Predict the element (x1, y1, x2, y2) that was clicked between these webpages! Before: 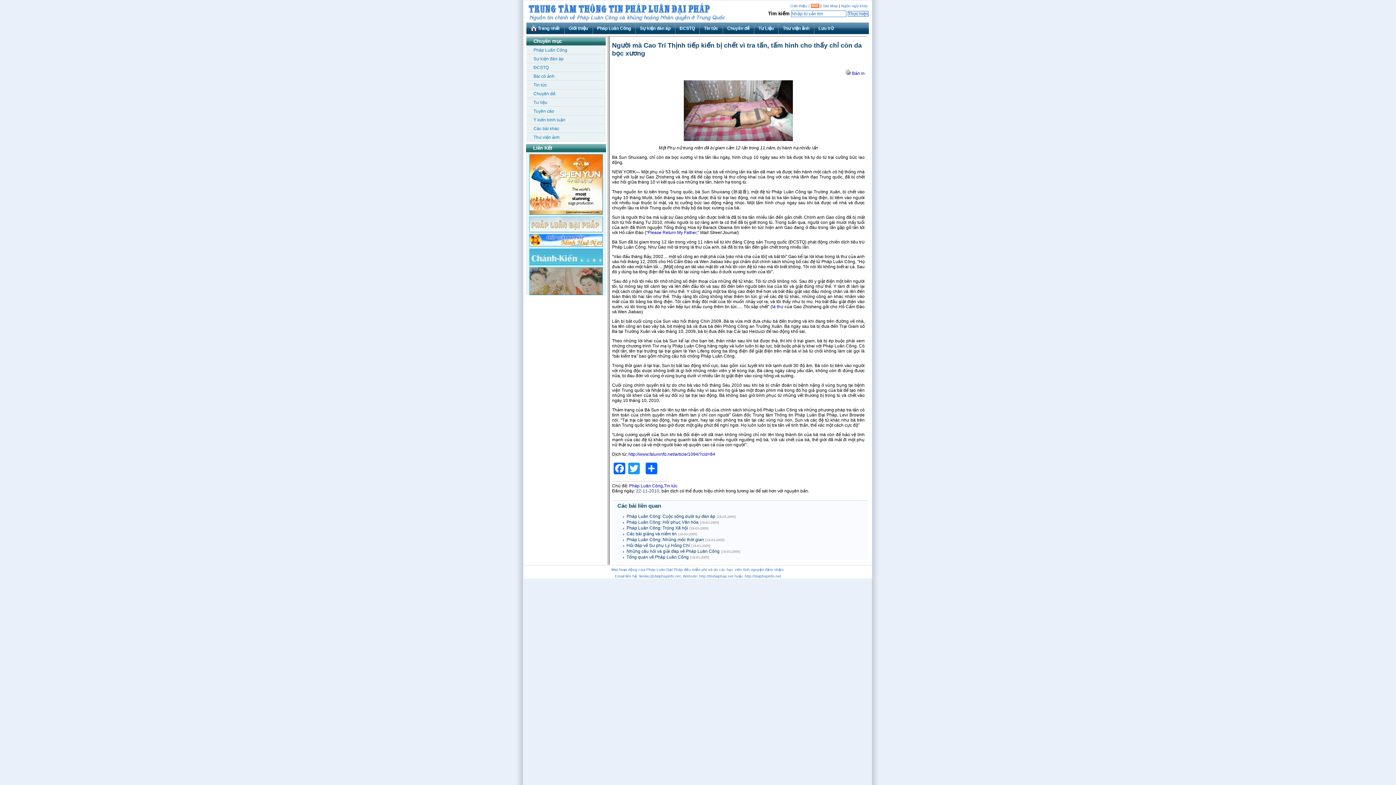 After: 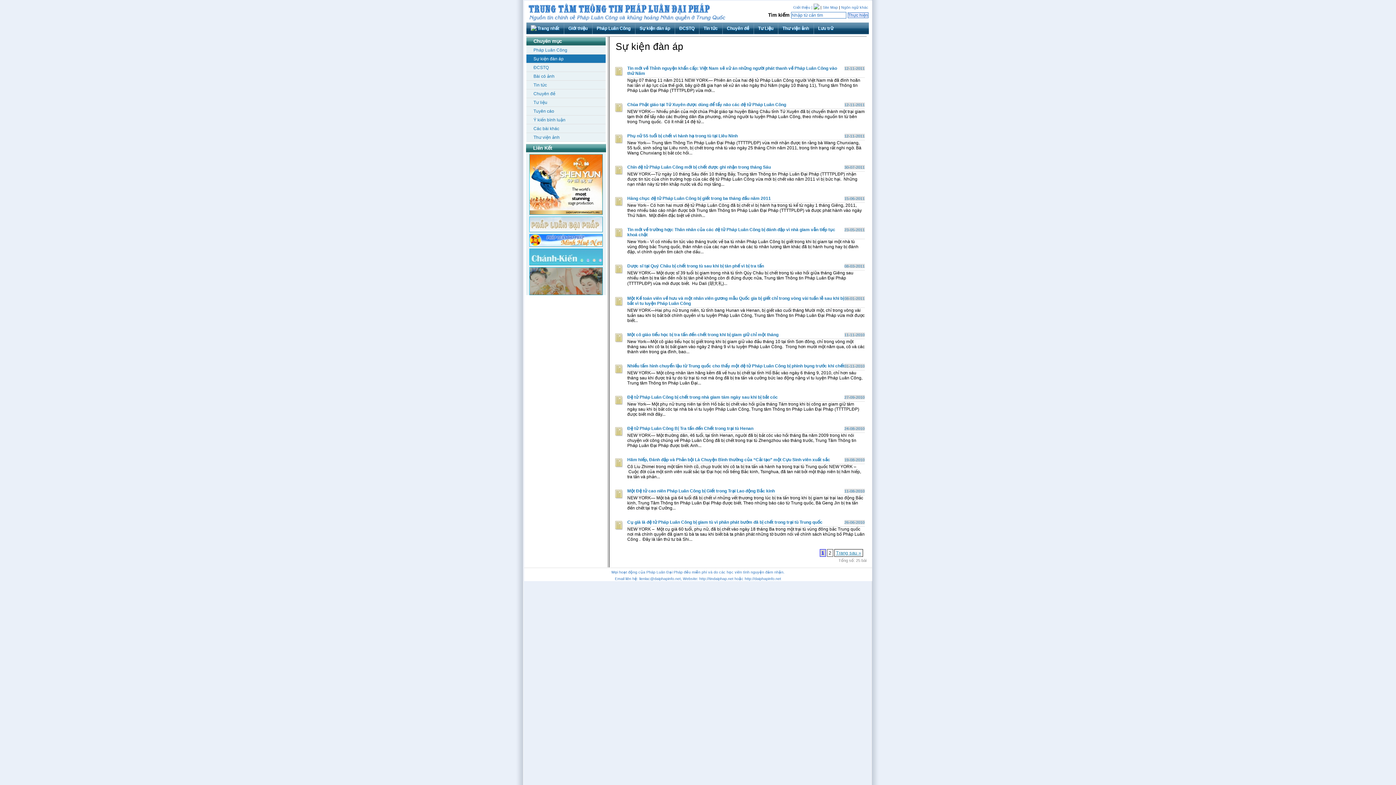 Action: label: Sự kiện đàn áp bbox: (533, 56, 563, 61)